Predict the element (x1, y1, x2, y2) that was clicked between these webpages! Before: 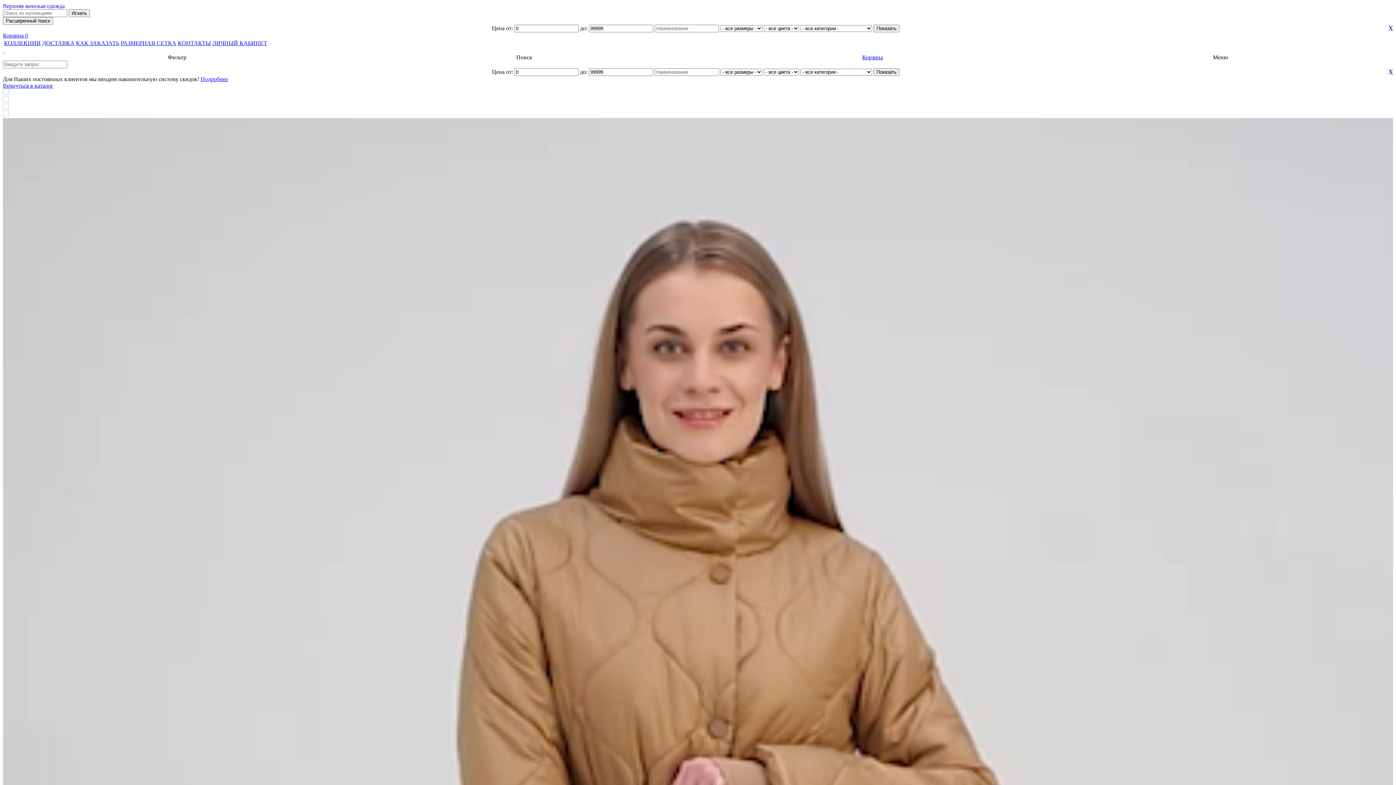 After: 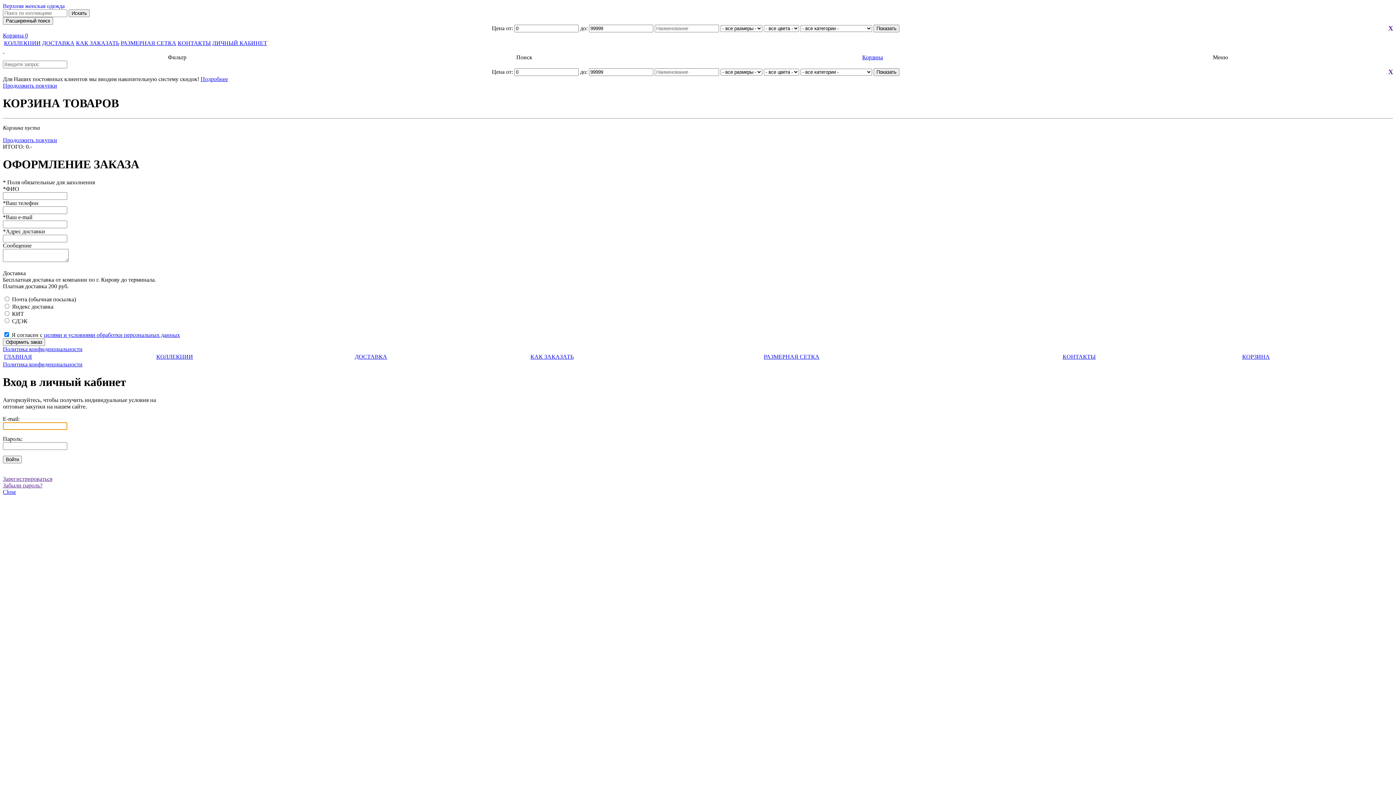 Action: label: Корзина bbox: (862, 54, 883, 60)